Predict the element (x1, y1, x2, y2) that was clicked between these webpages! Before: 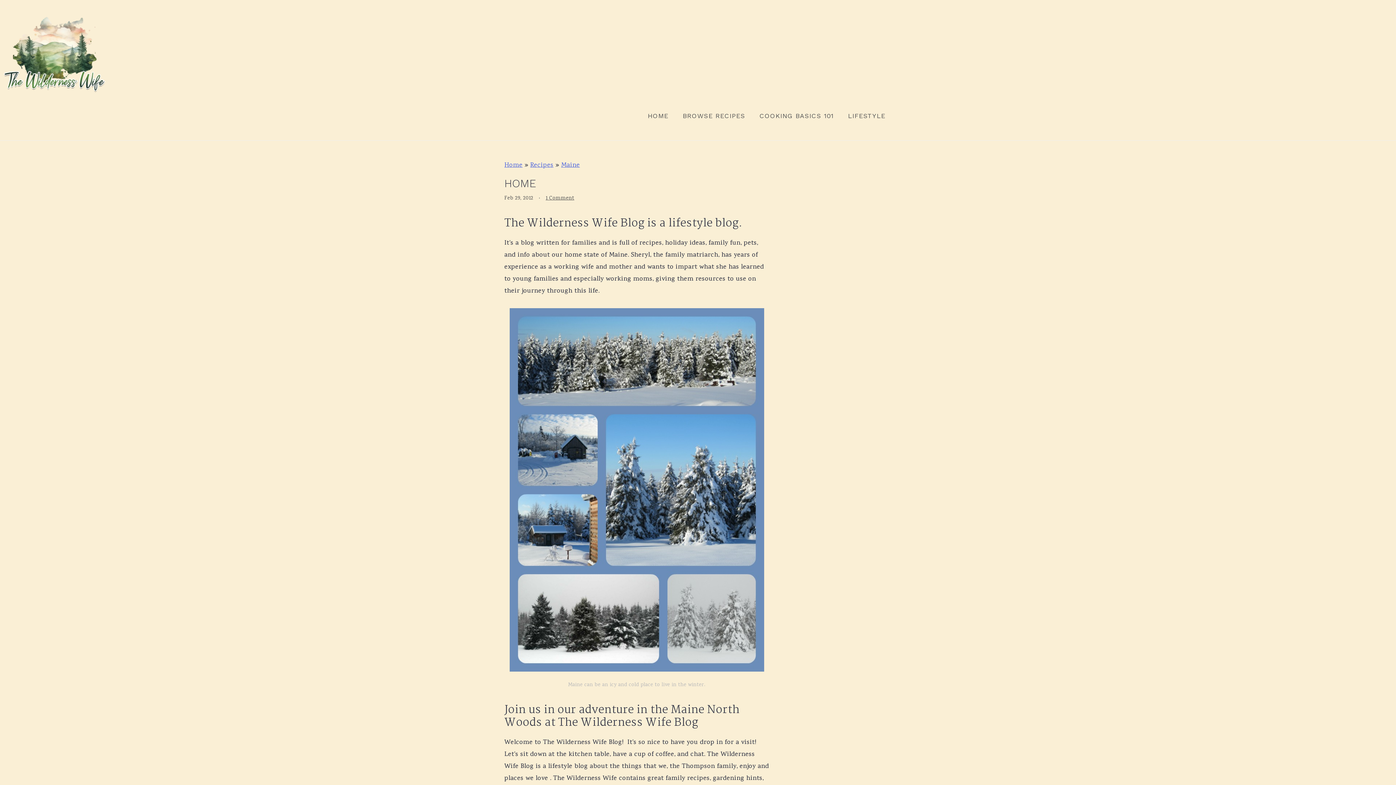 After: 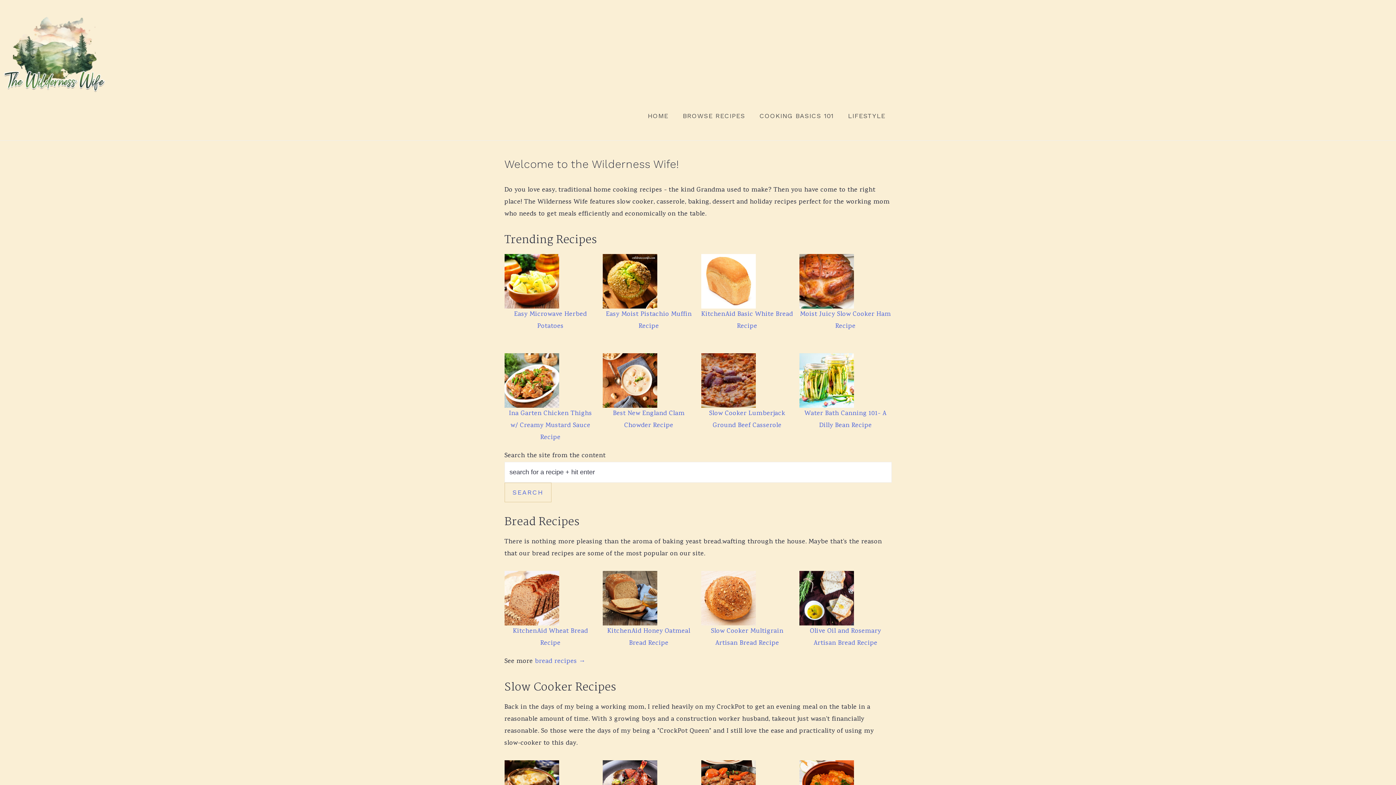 Action: label: HOME bbox: (641, 106, 674, 125)